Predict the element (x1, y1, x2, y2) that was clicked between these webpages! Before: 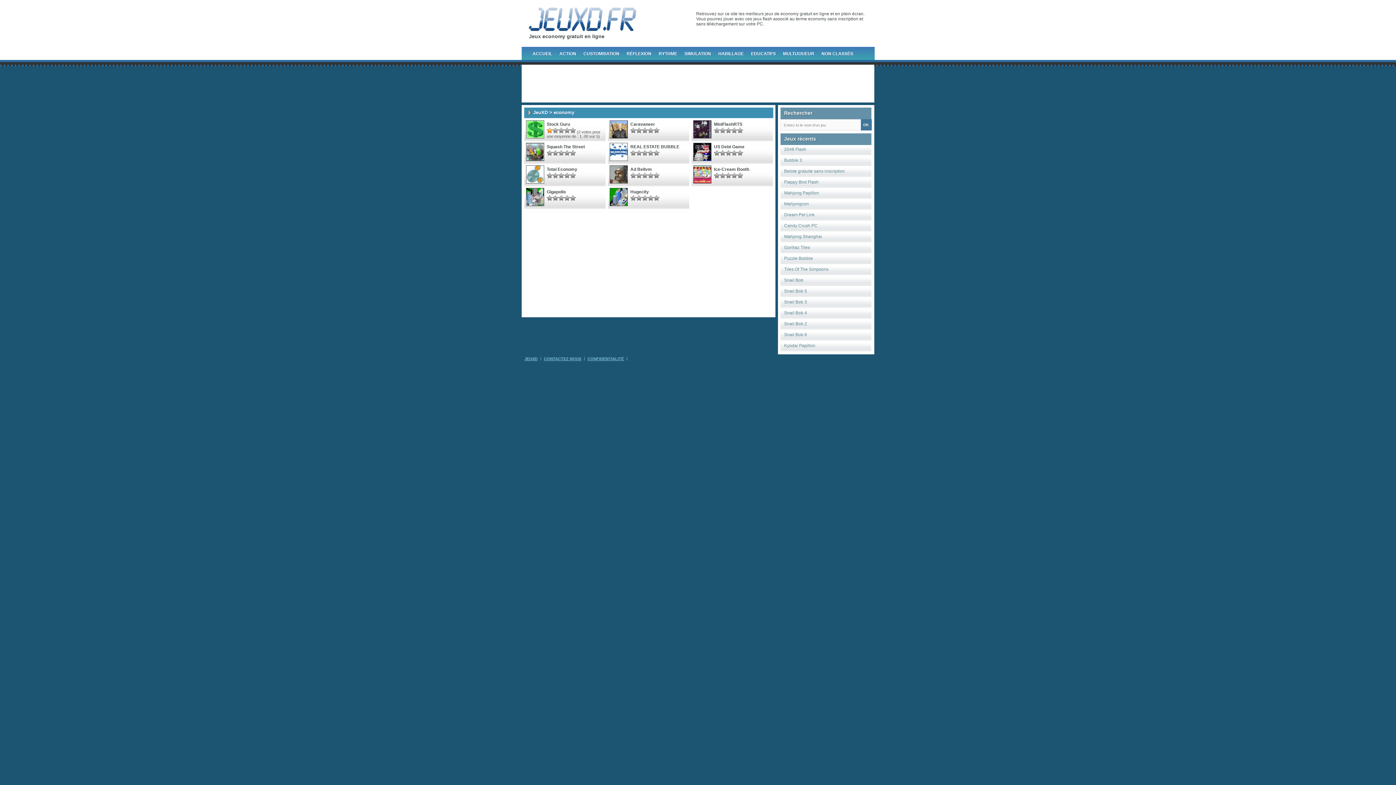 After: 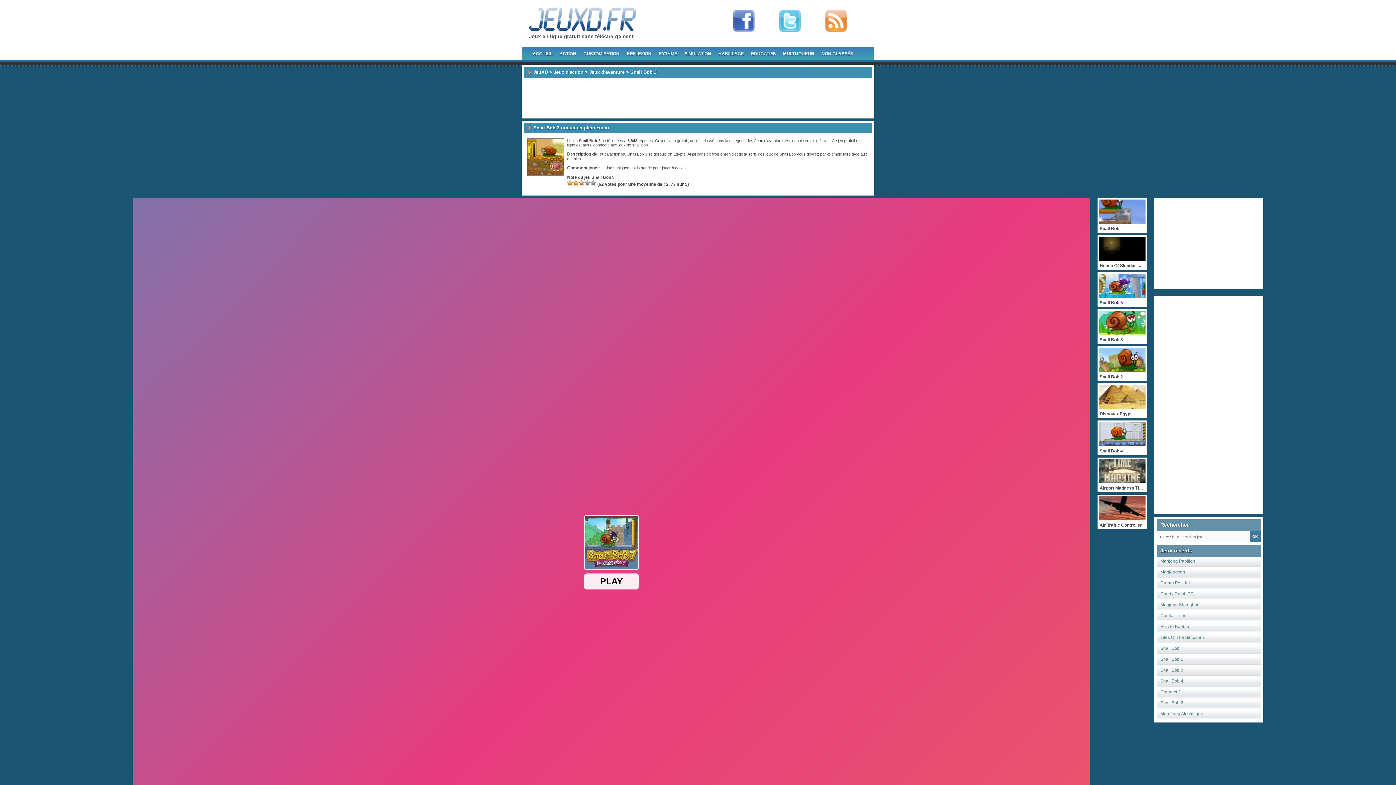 Action: bbox: (784, 299, 808, 304) label: Snail Bob 3